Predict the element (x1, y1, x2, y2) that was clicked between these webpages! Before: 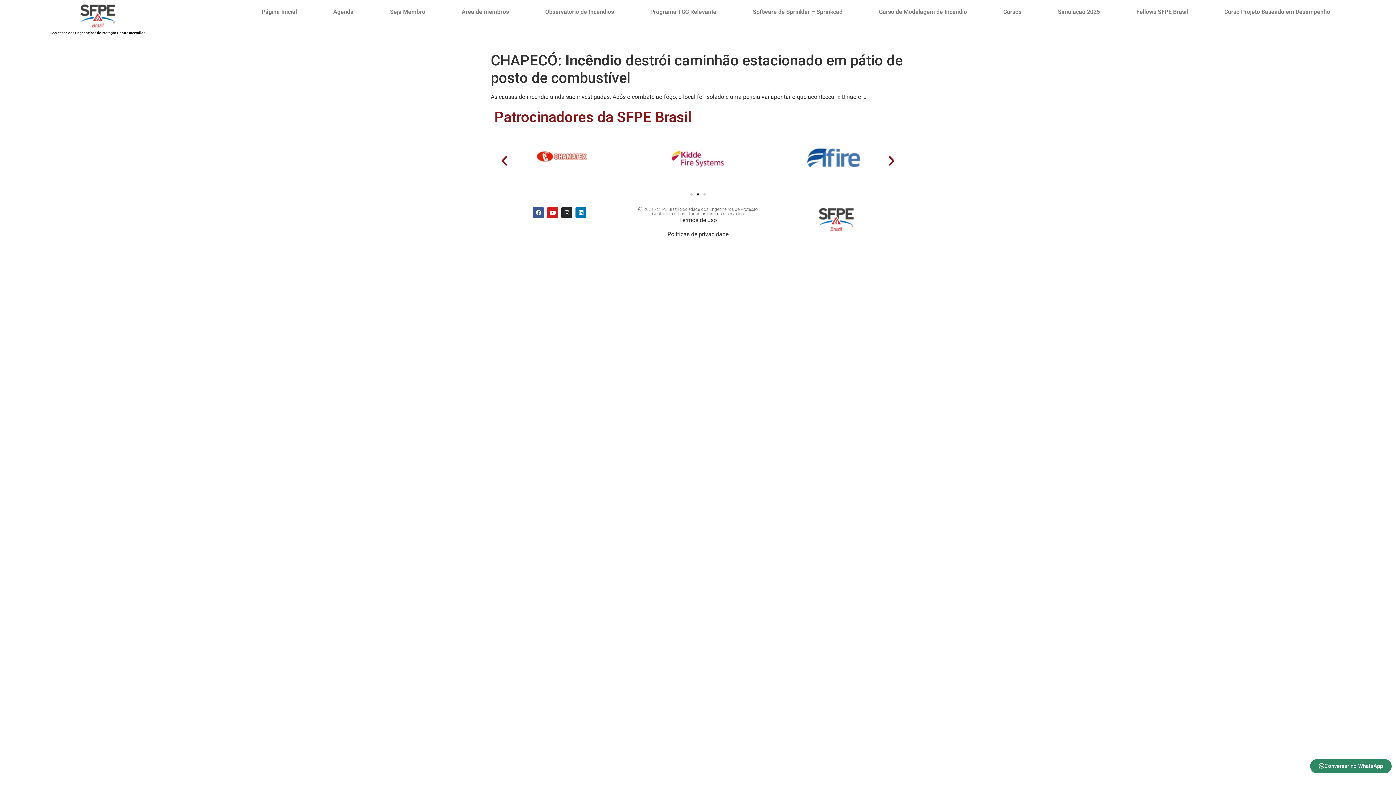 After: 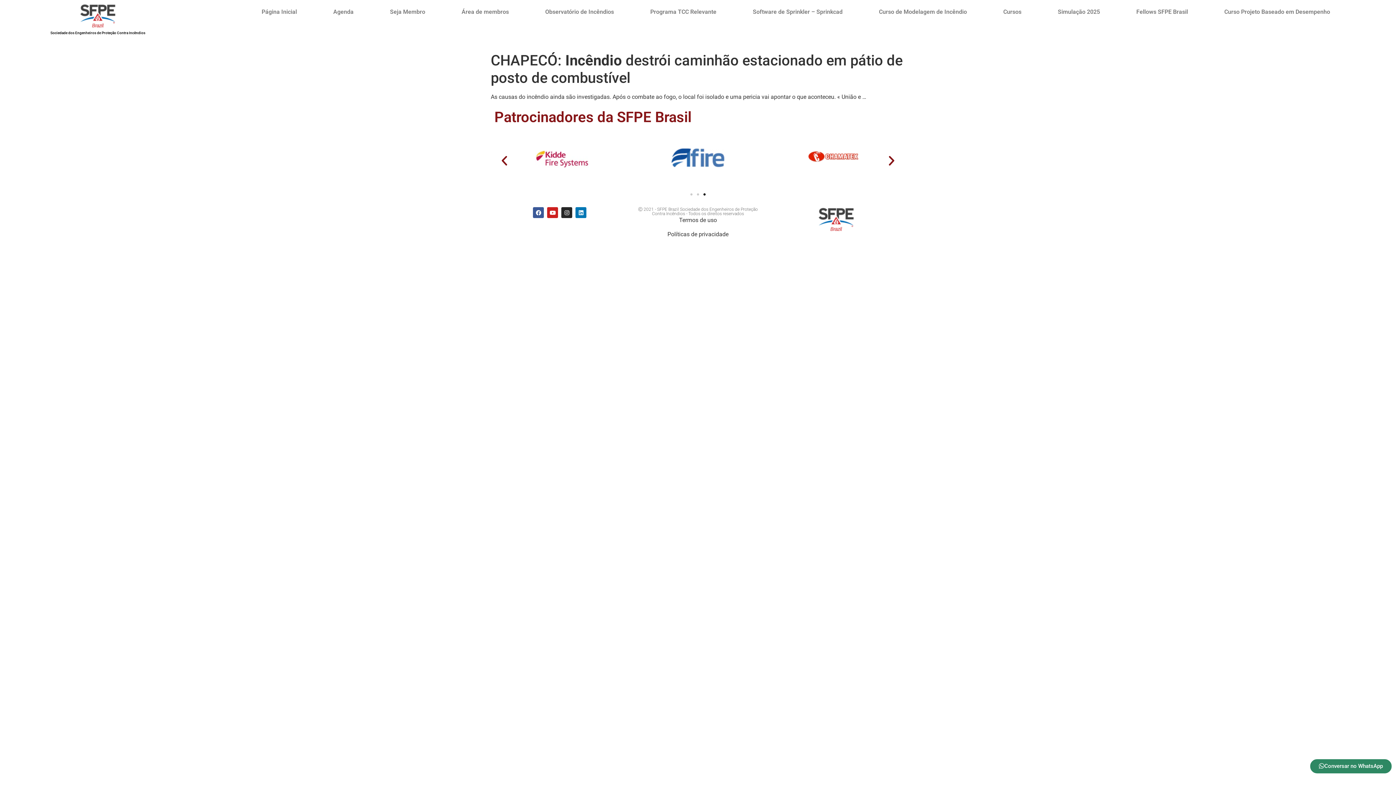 Action: label: Ir para o slide 3 bbox: (703, 193, 705, 195)